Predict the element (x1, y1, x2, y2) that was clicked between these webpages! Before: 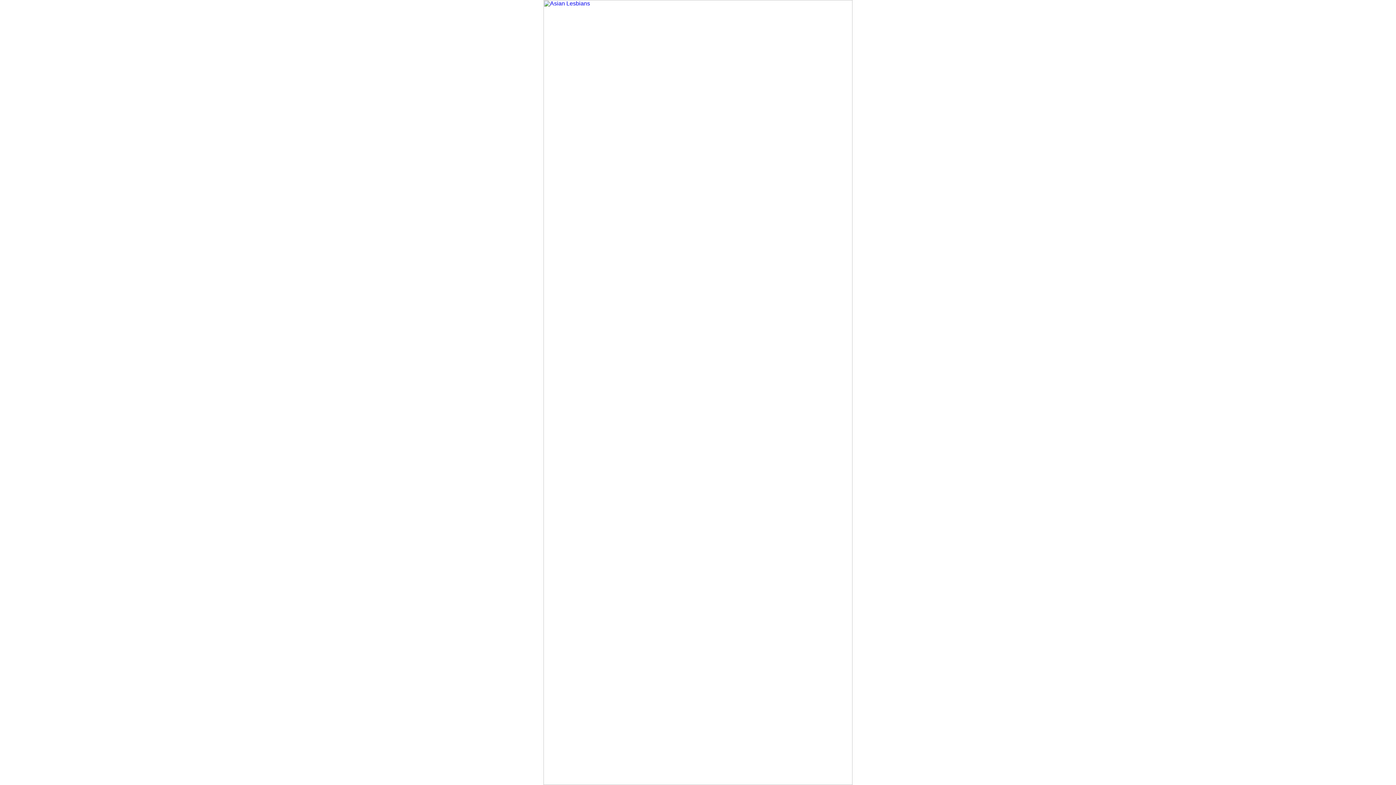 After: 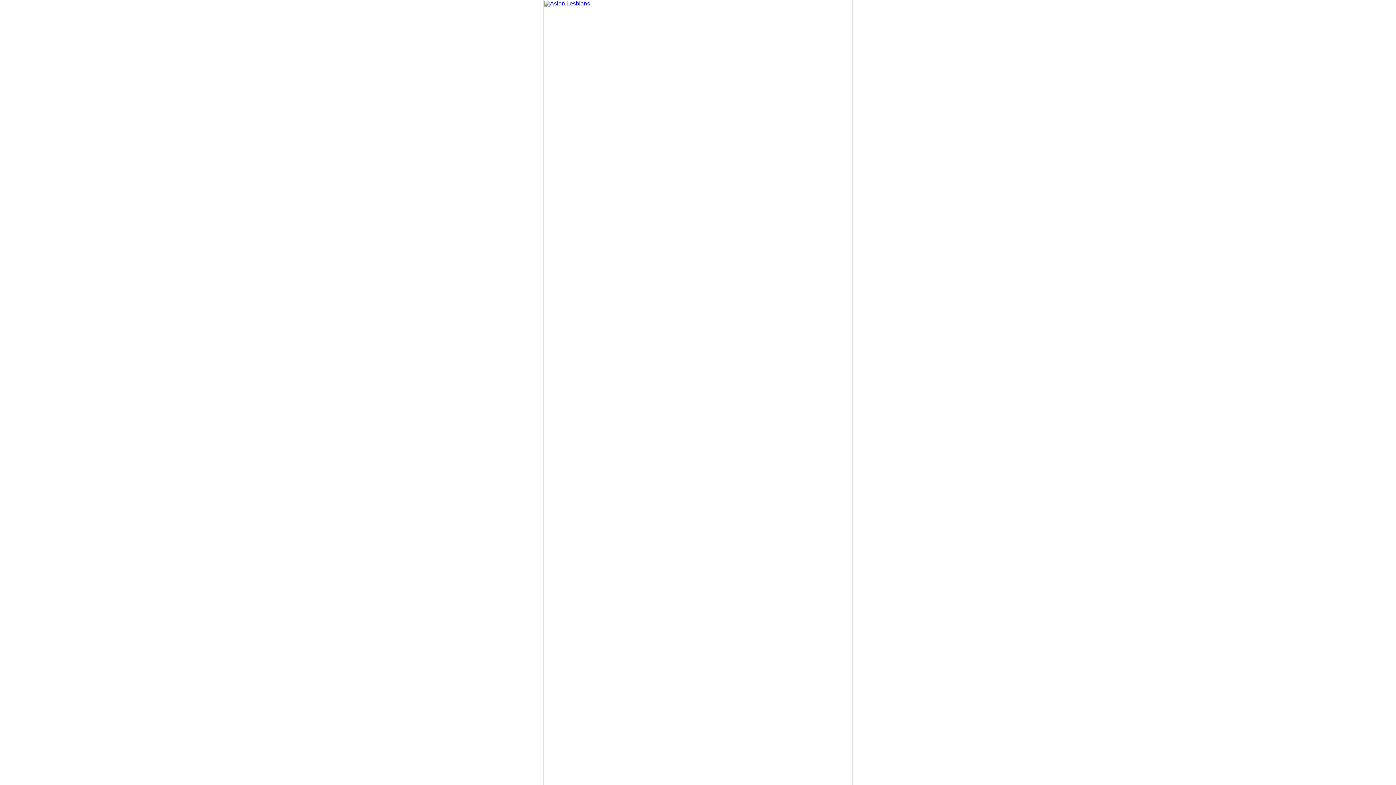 Action: bbox: (543, 780, 852, 786)